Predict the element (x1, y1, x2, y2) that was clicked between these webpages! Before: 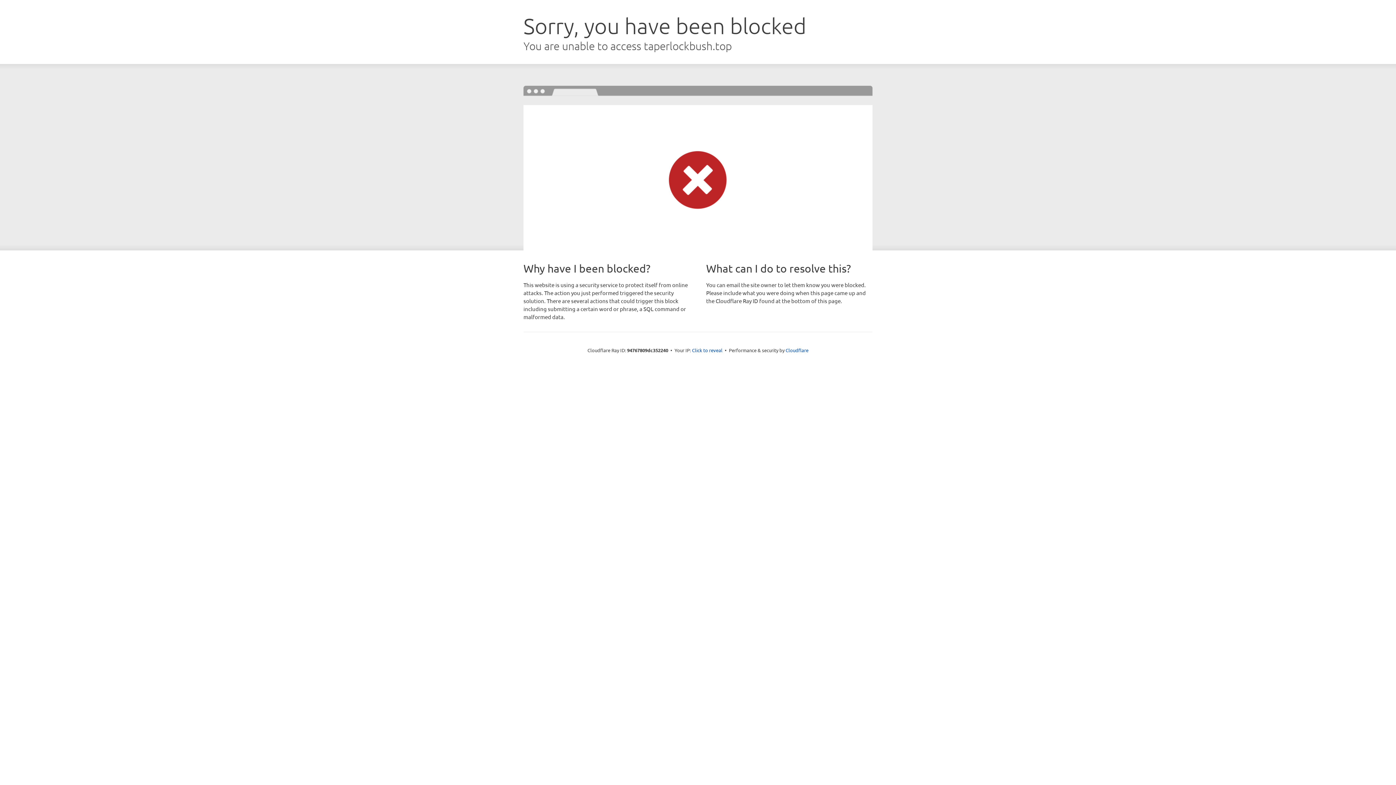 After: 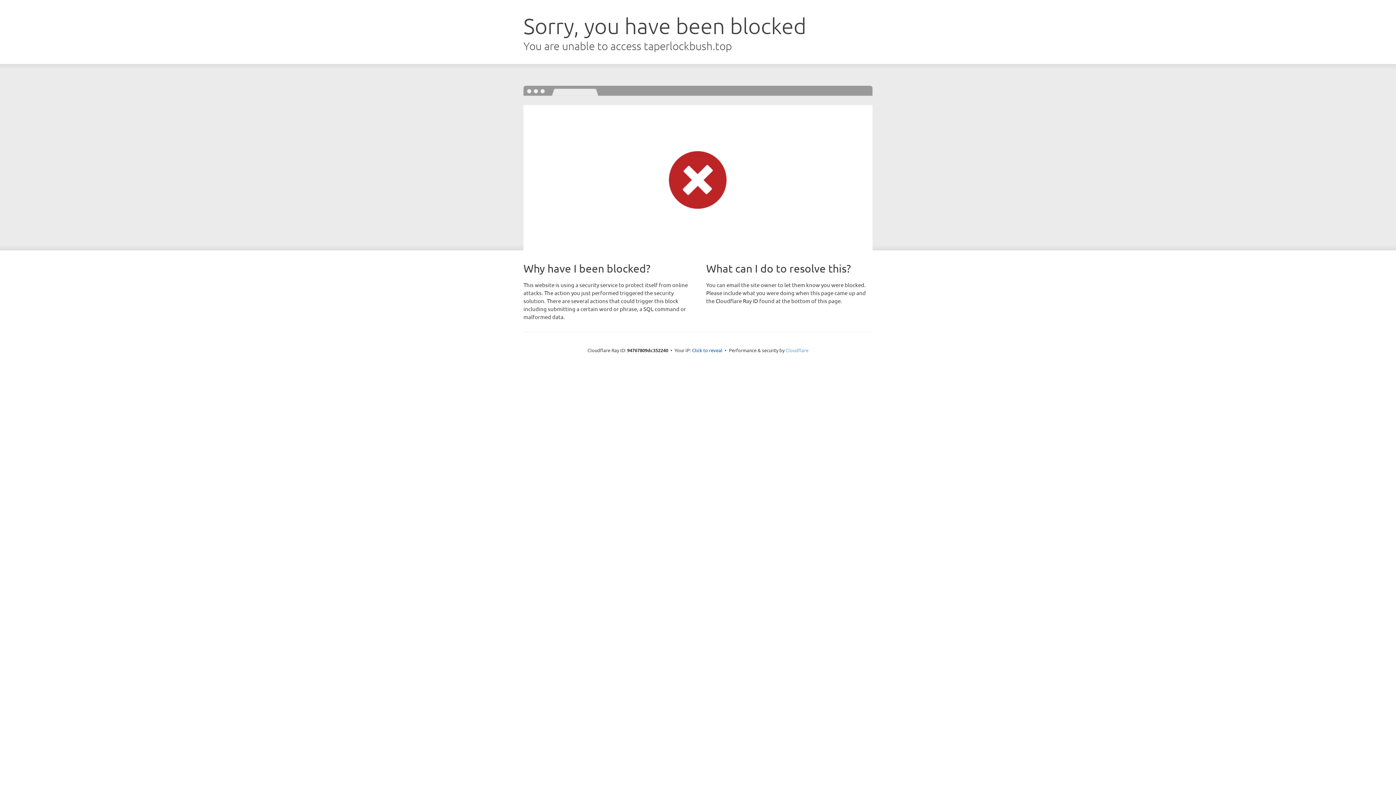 Action: label: Cloudflare bbox: (785, 347, 808, 353)